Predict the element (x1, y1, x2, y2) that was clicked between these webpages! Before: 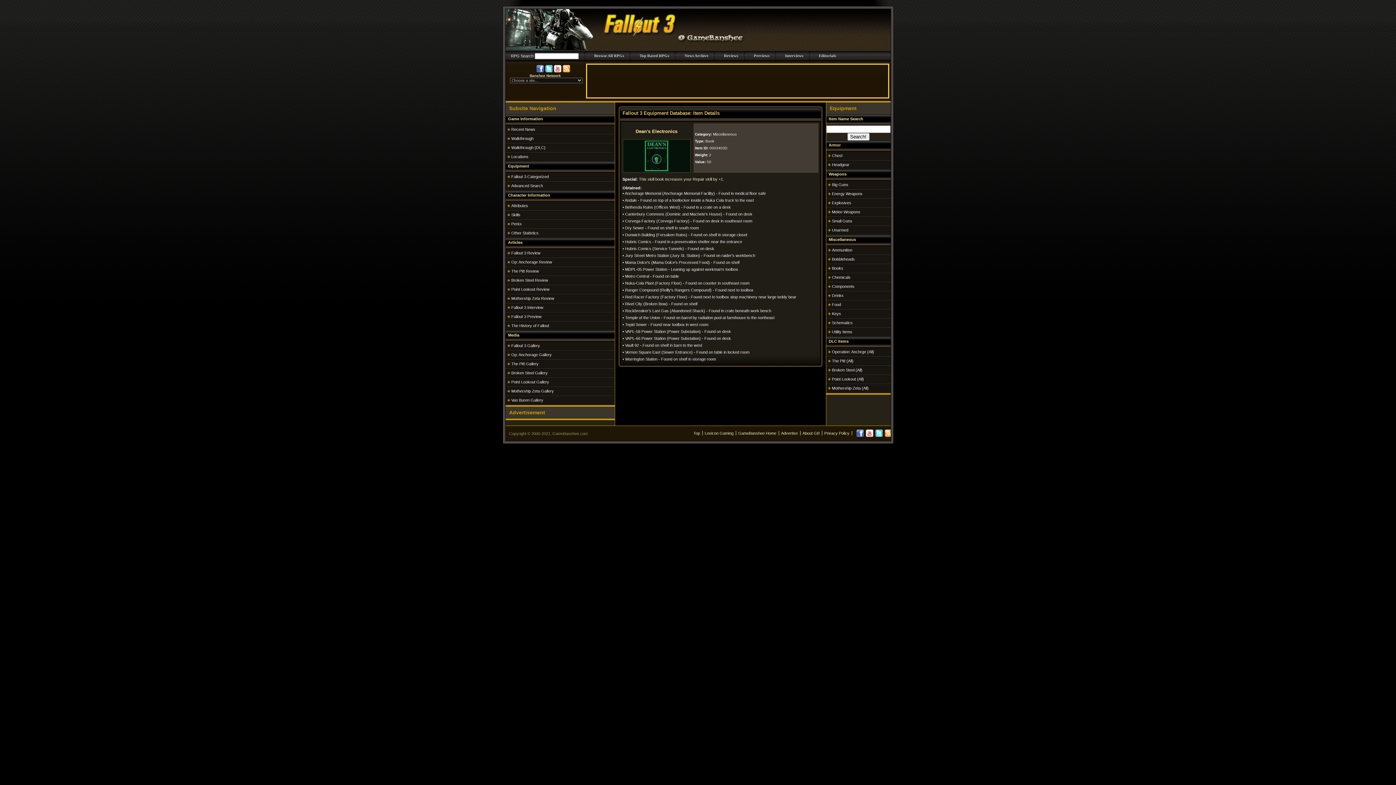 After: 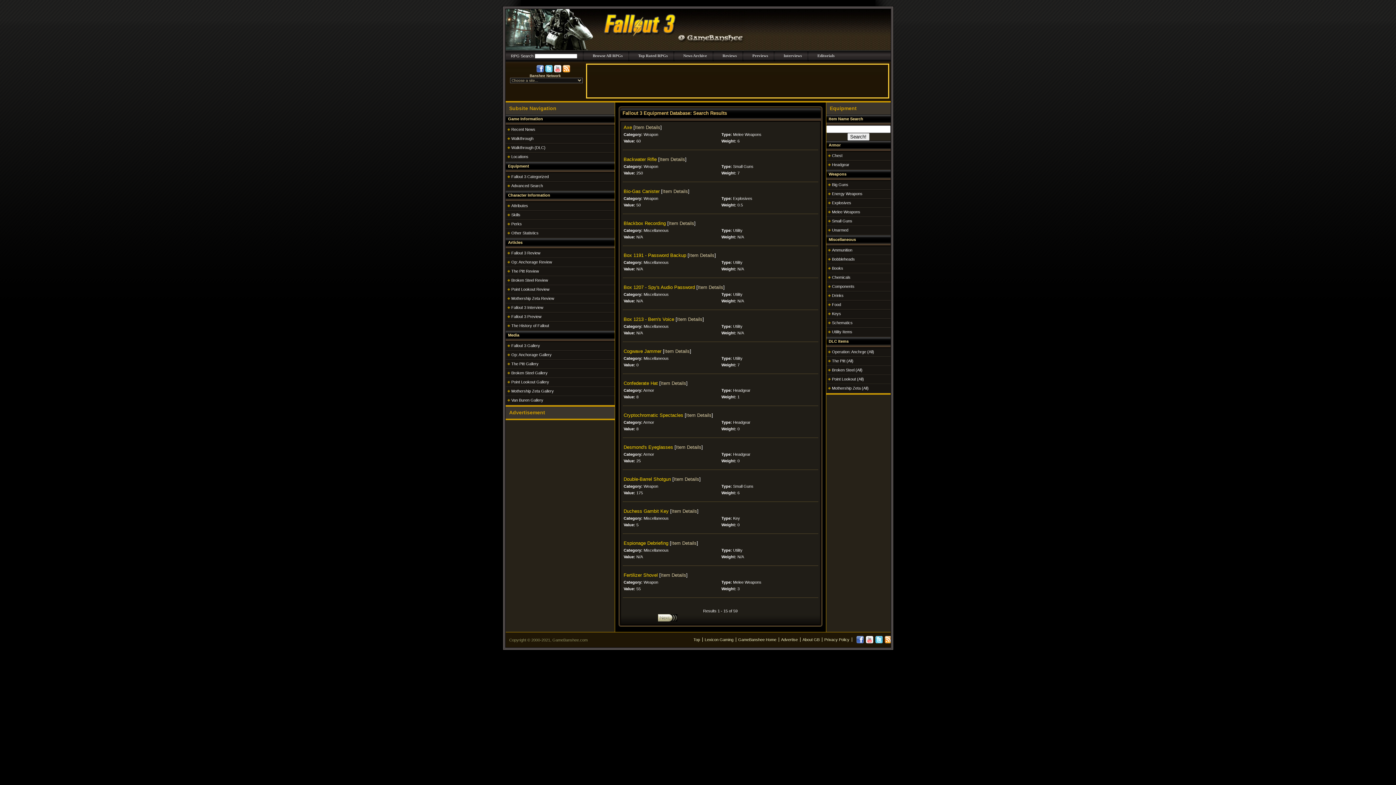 Action: label: Point Lookout (All) bbox: (832, 377, 864, 381)